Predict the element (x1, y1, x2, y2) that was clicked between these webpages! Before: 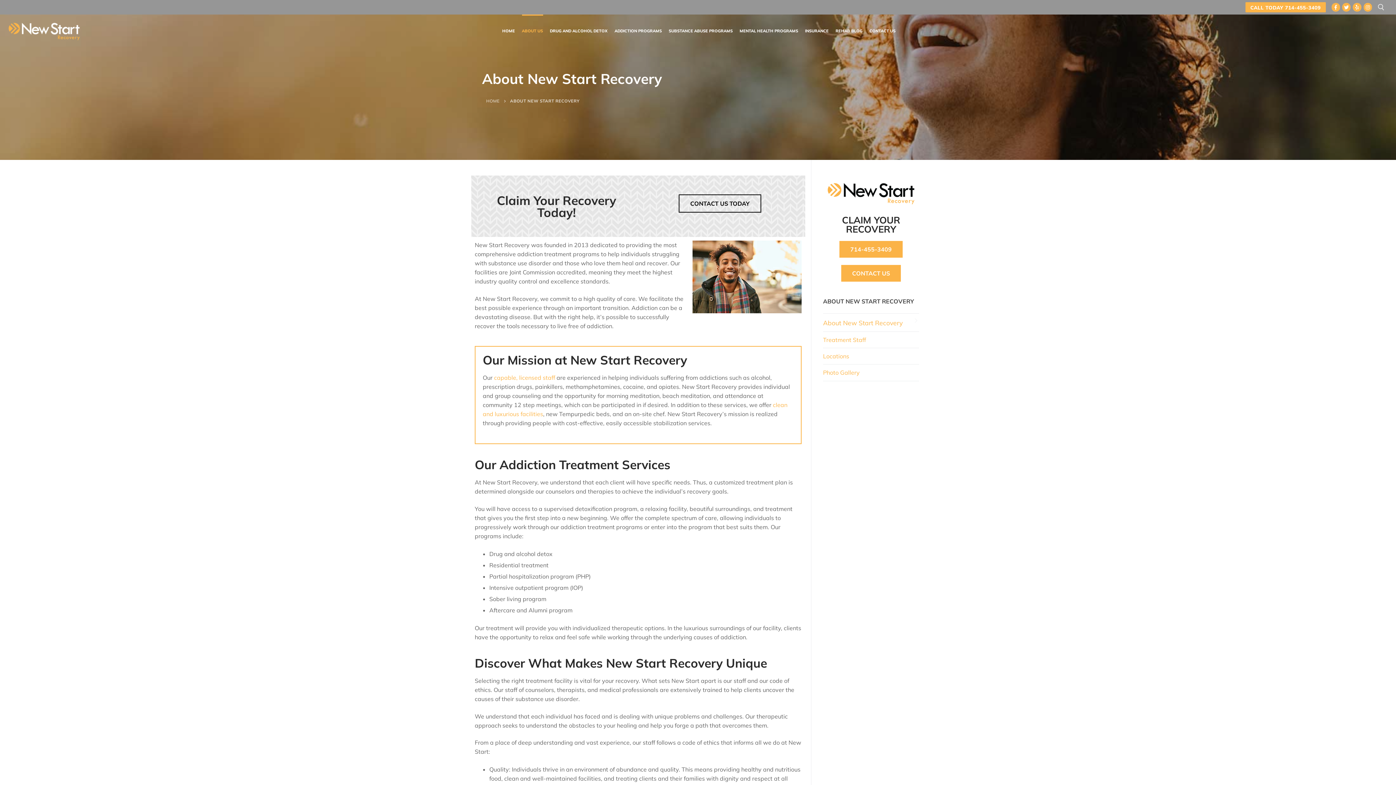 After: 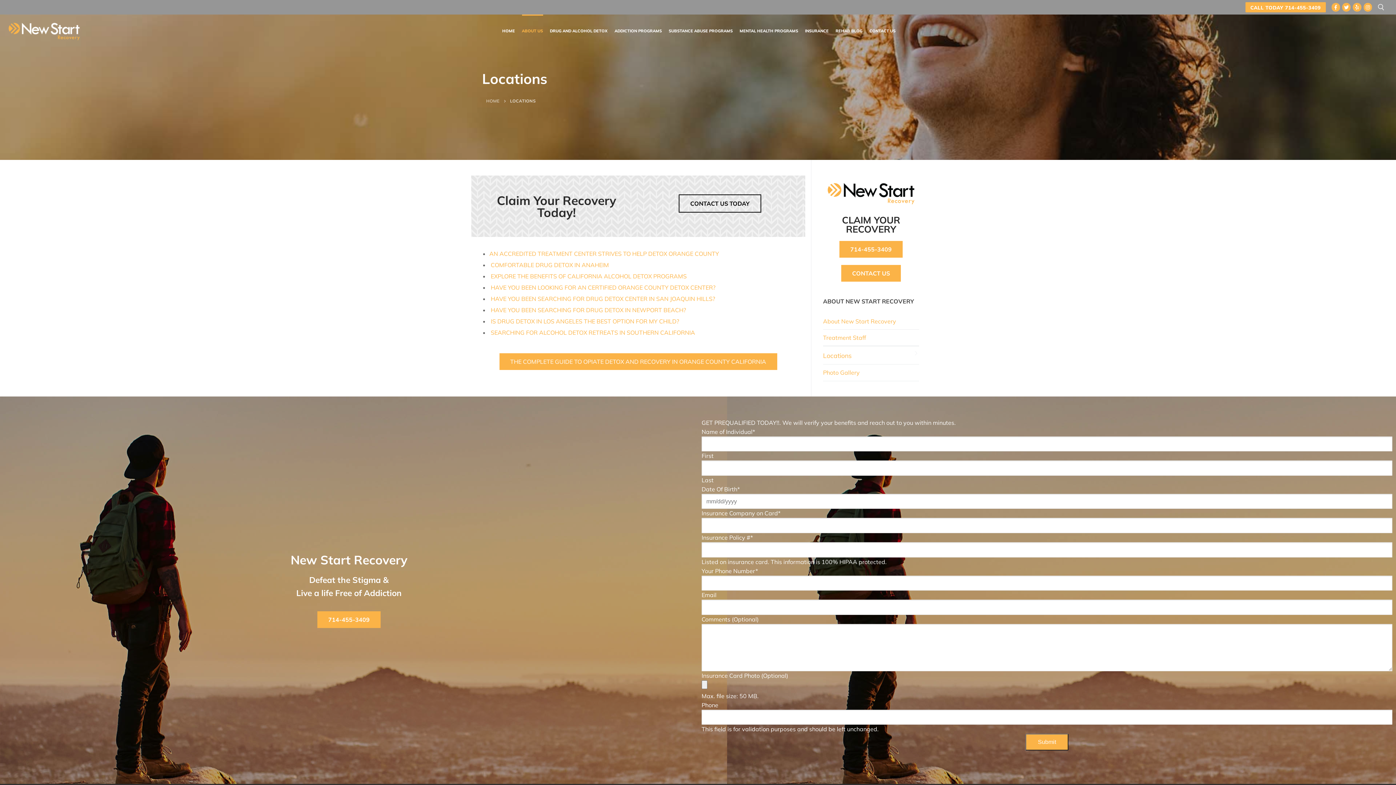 Action: label: Locations bbox: (823, 348, 919, 364)